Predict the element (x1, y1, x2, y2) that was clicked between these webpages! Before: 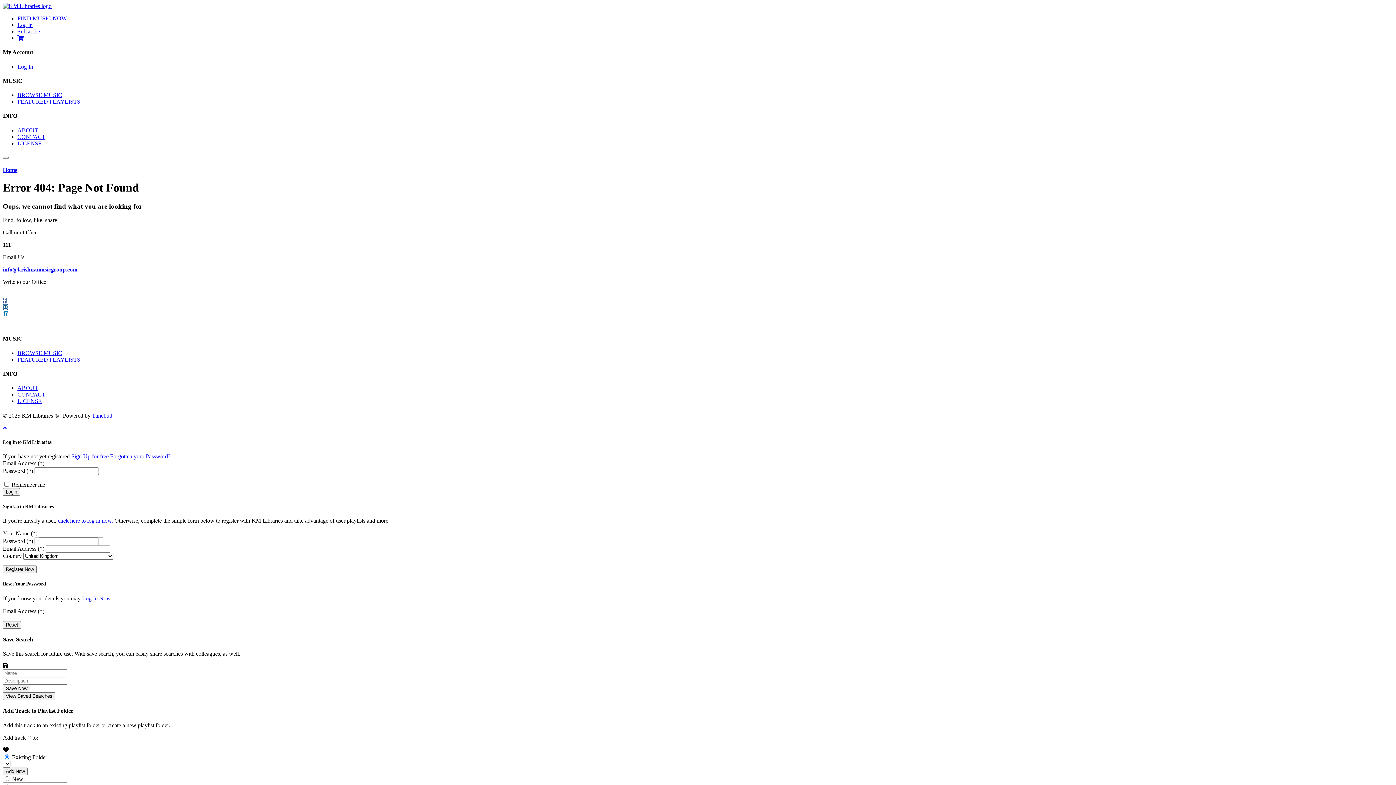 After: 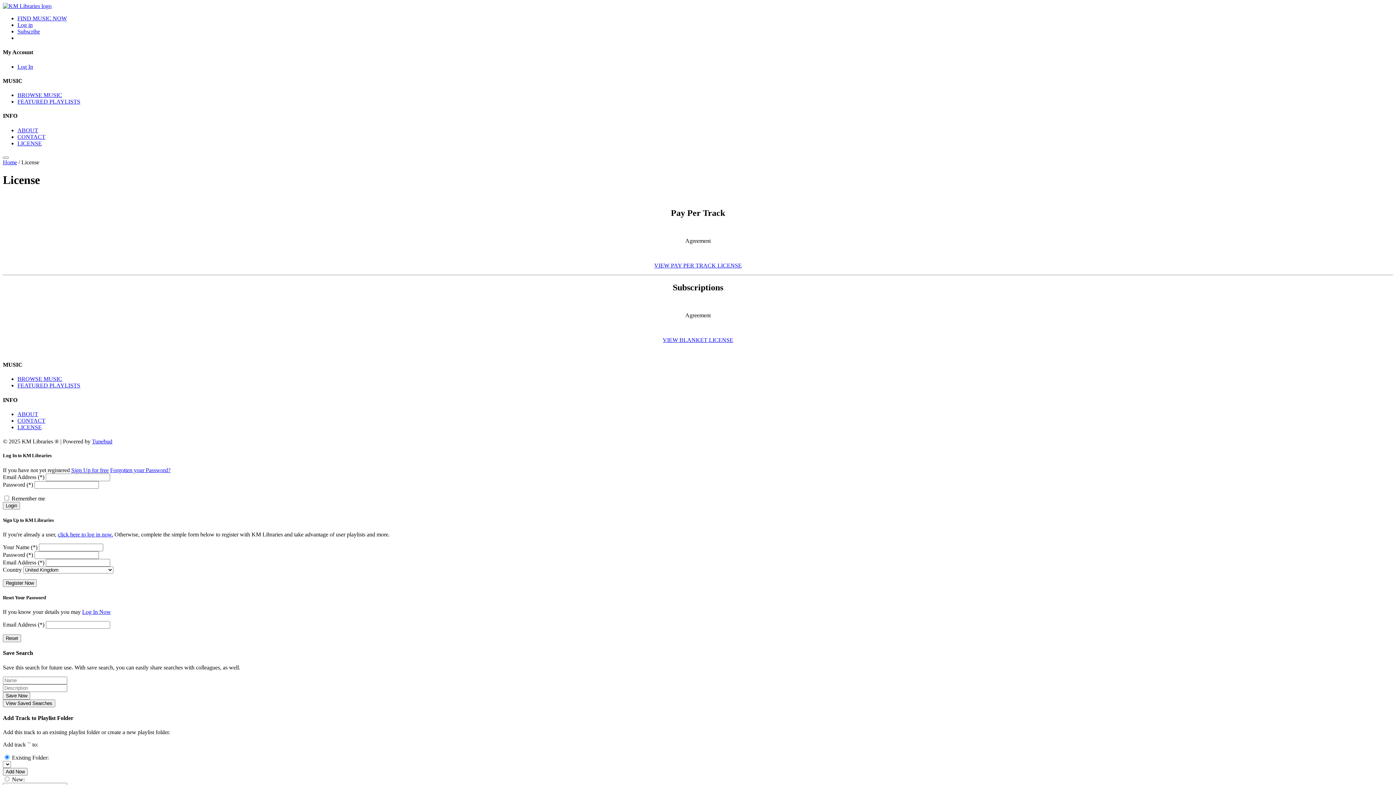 Action: bbox: (17, 28, 40, 34) label: Subscribe